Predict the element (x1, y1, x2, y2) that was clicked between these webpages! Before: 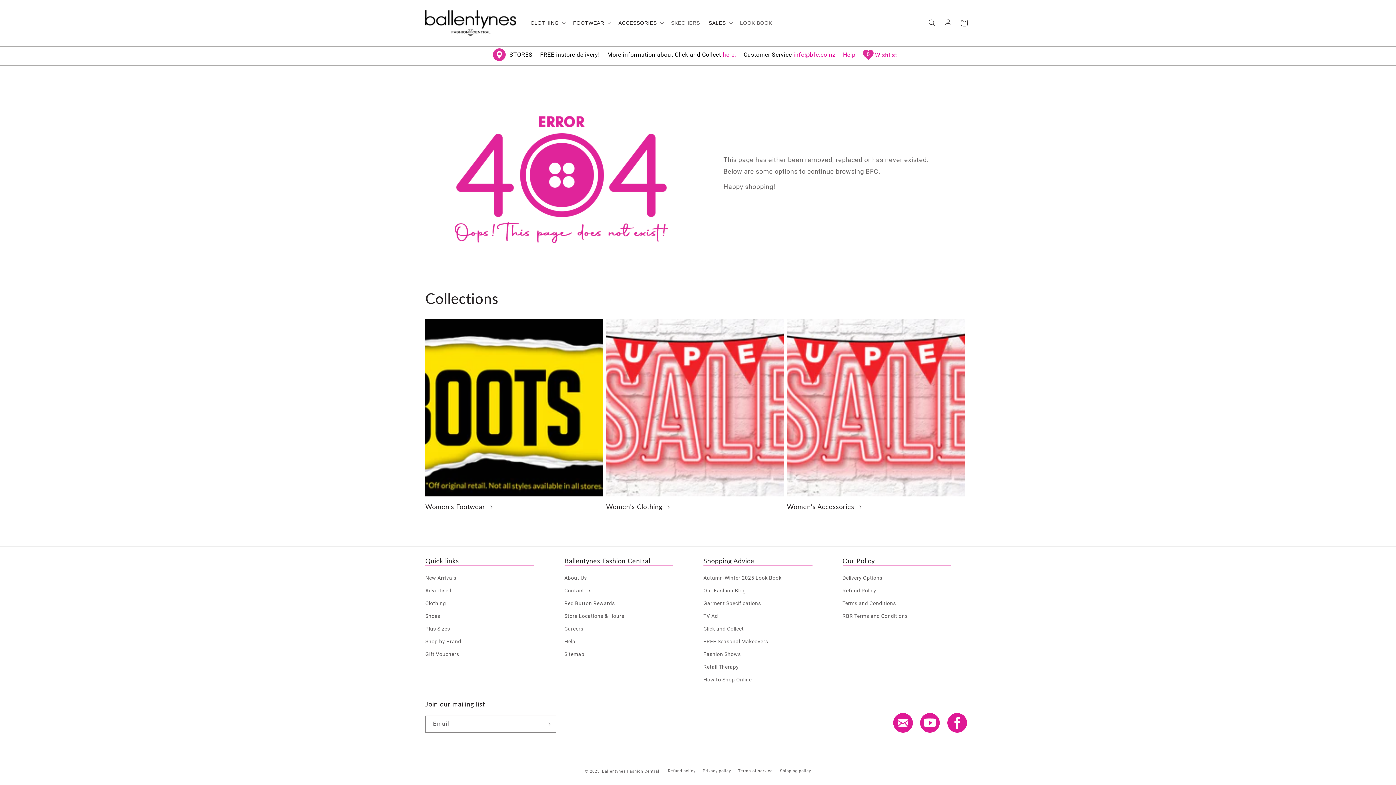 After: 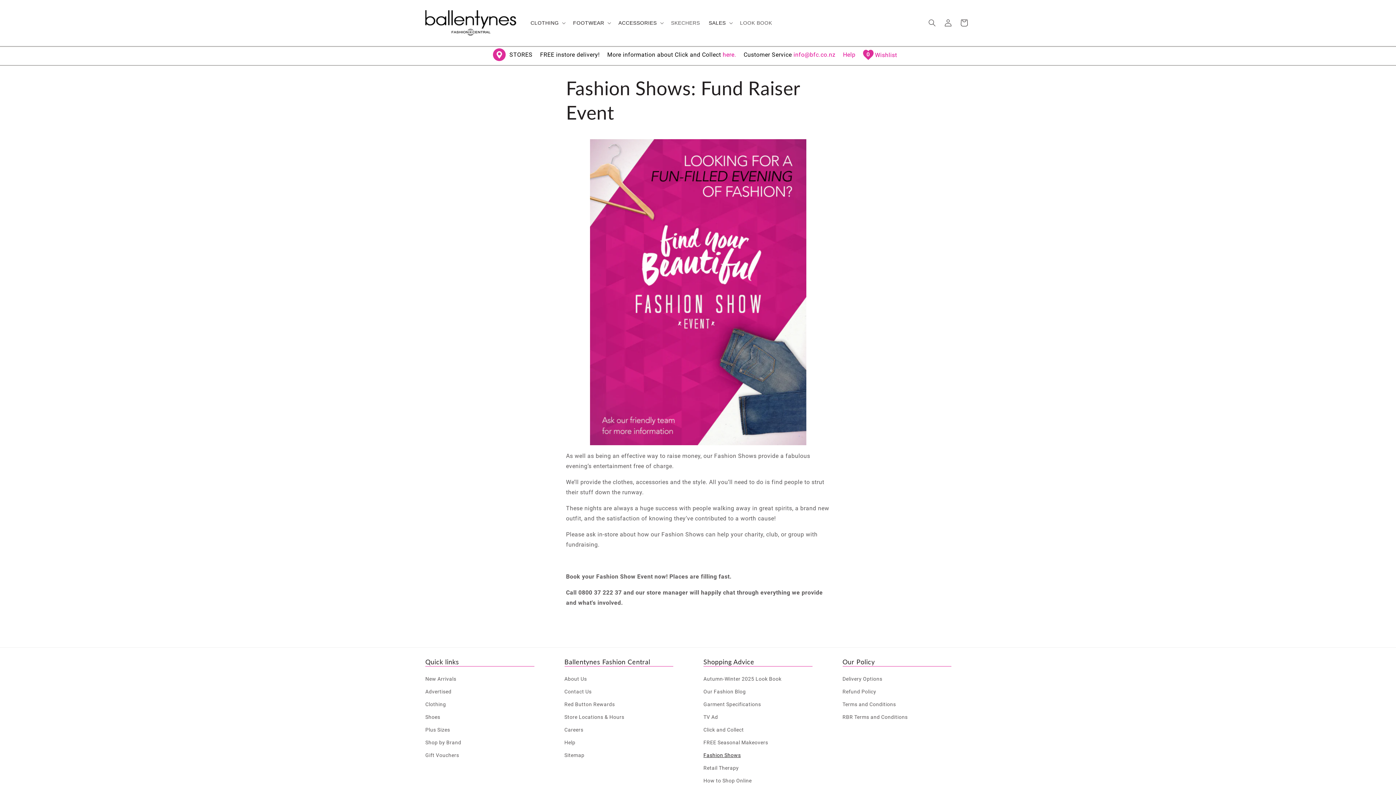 Action: label: Fashion Shows bbox: (703, 648, 741, 661)